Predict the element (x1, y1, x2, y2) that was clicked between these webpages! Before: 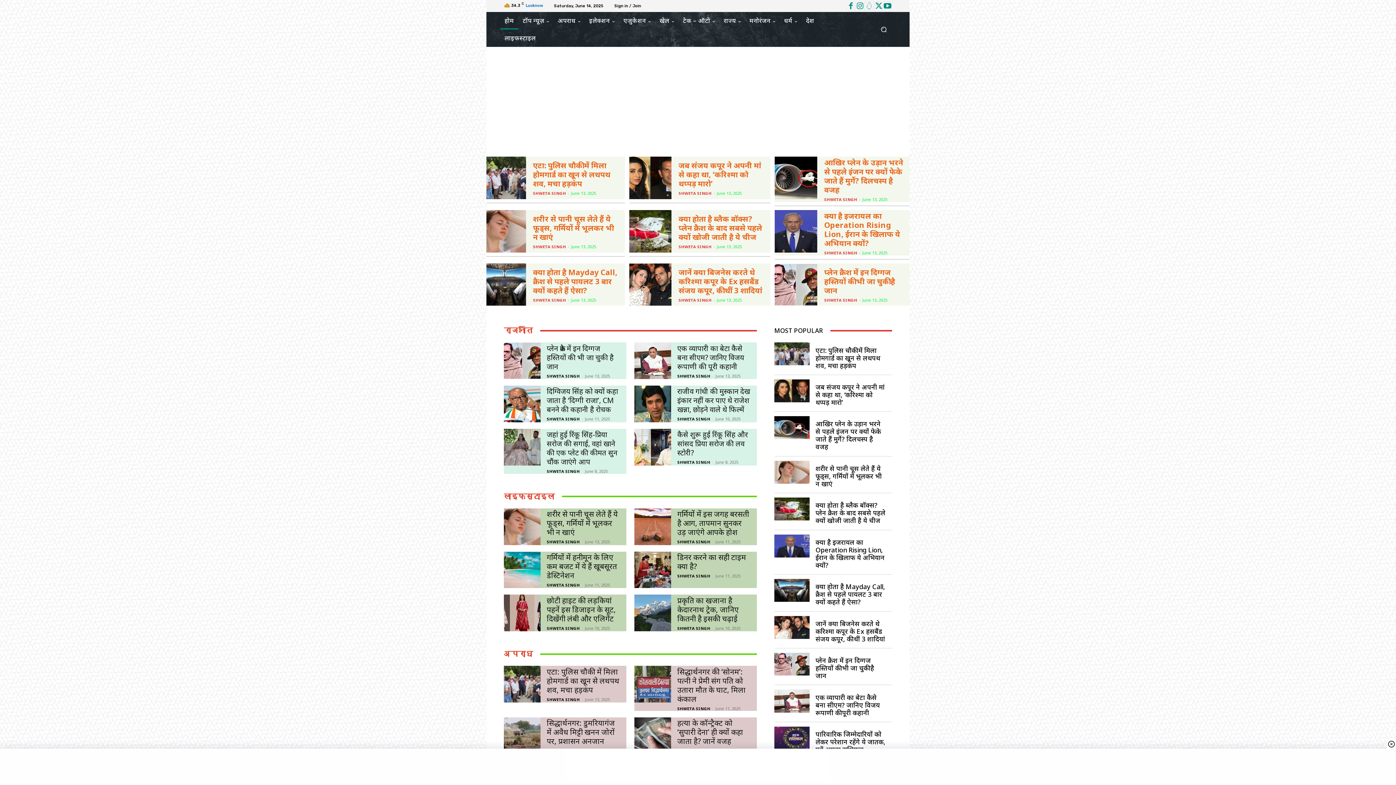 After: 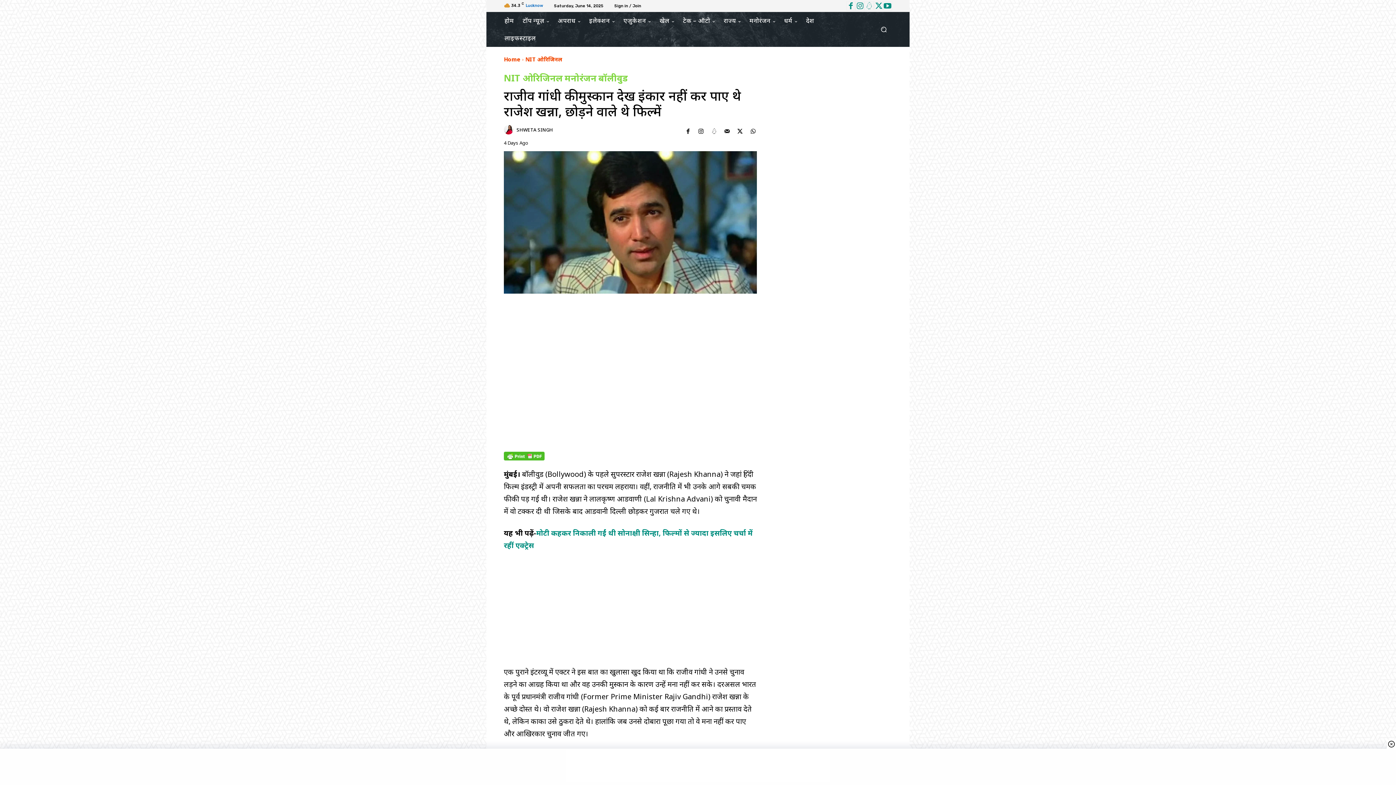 Action: bbox: (677, 386, 750, 414) label: राजीव गांधी की मुस्कान देख इंकार नहीं कर पाए थे राजेश खन्ना, छोड़ने वाले थे फिल्में